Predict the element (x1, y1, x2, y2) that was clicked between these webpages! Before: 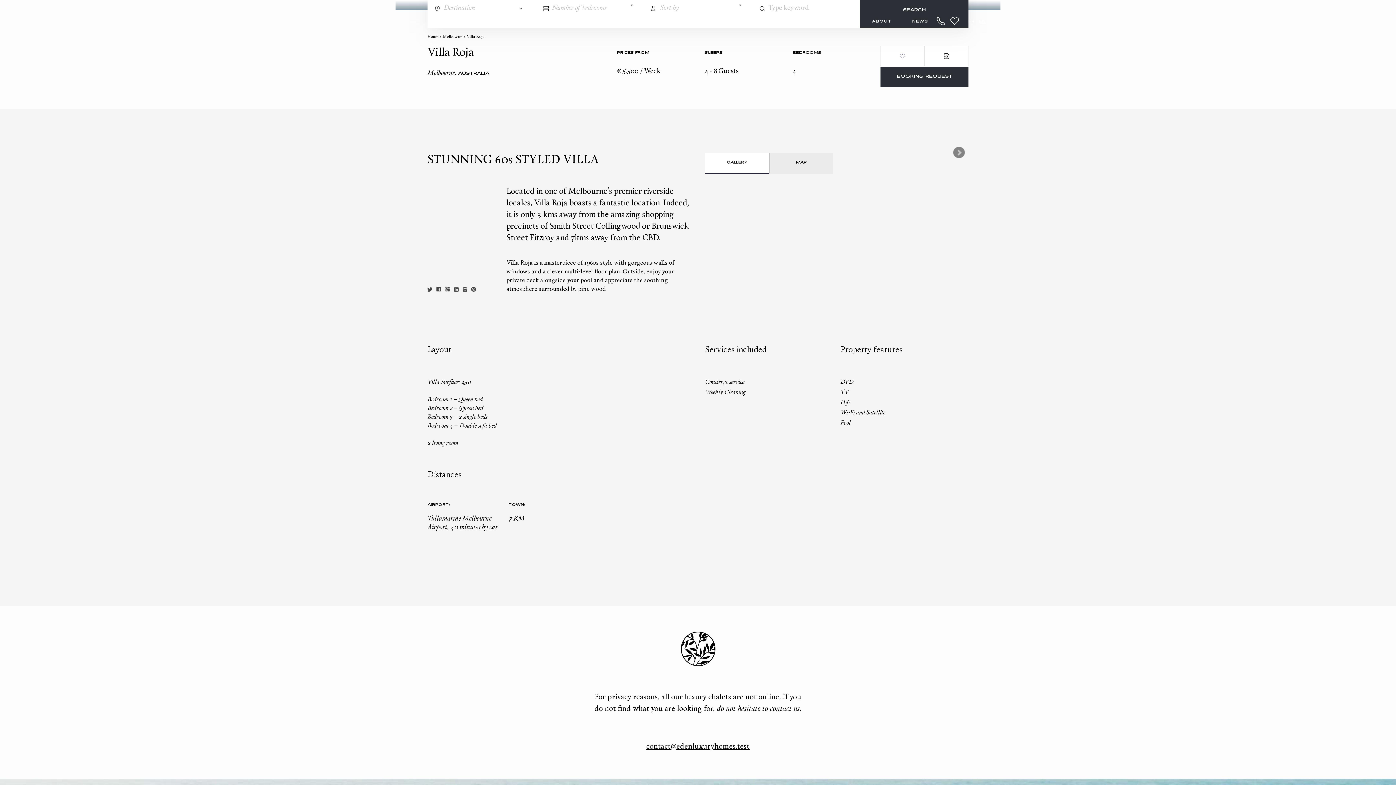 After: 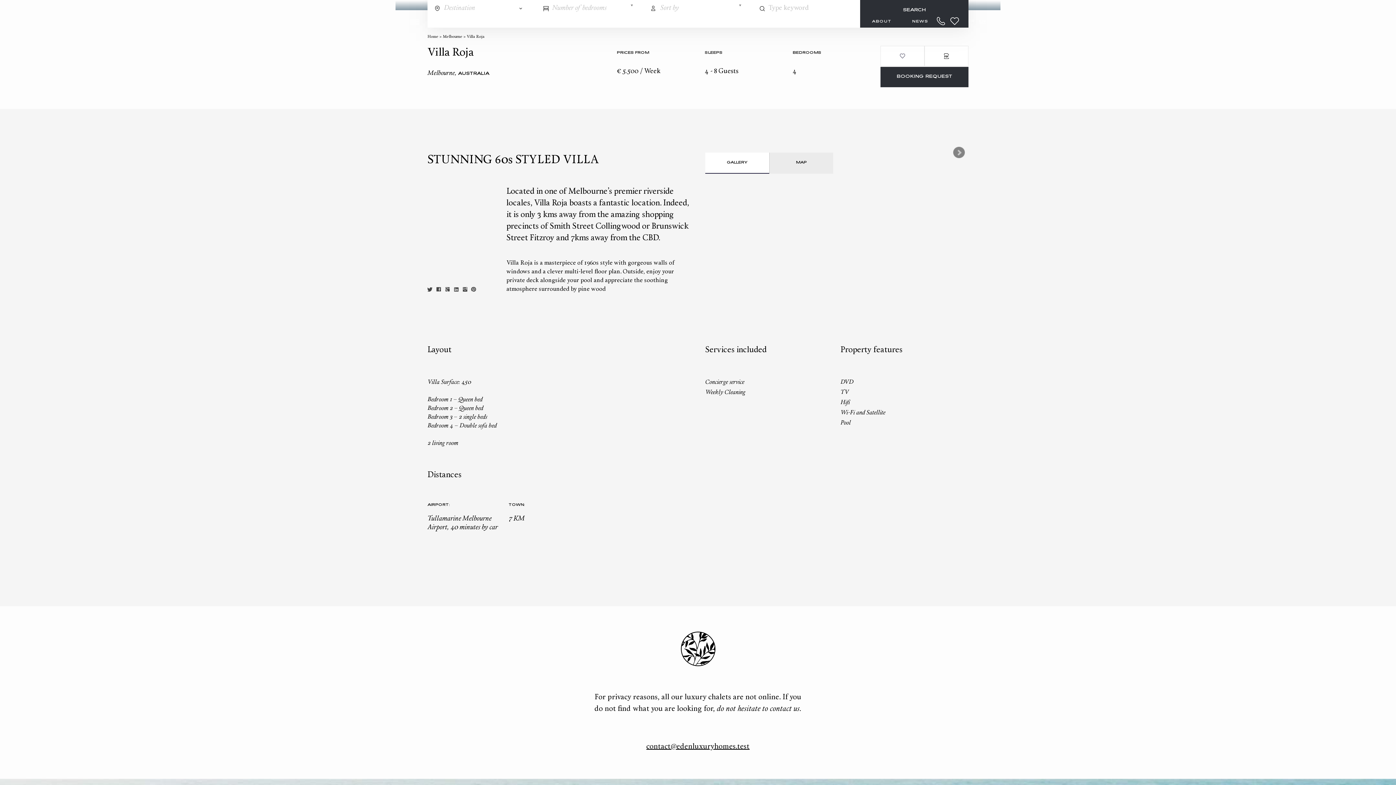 Action: bbox: (445, 284, 450, 293)